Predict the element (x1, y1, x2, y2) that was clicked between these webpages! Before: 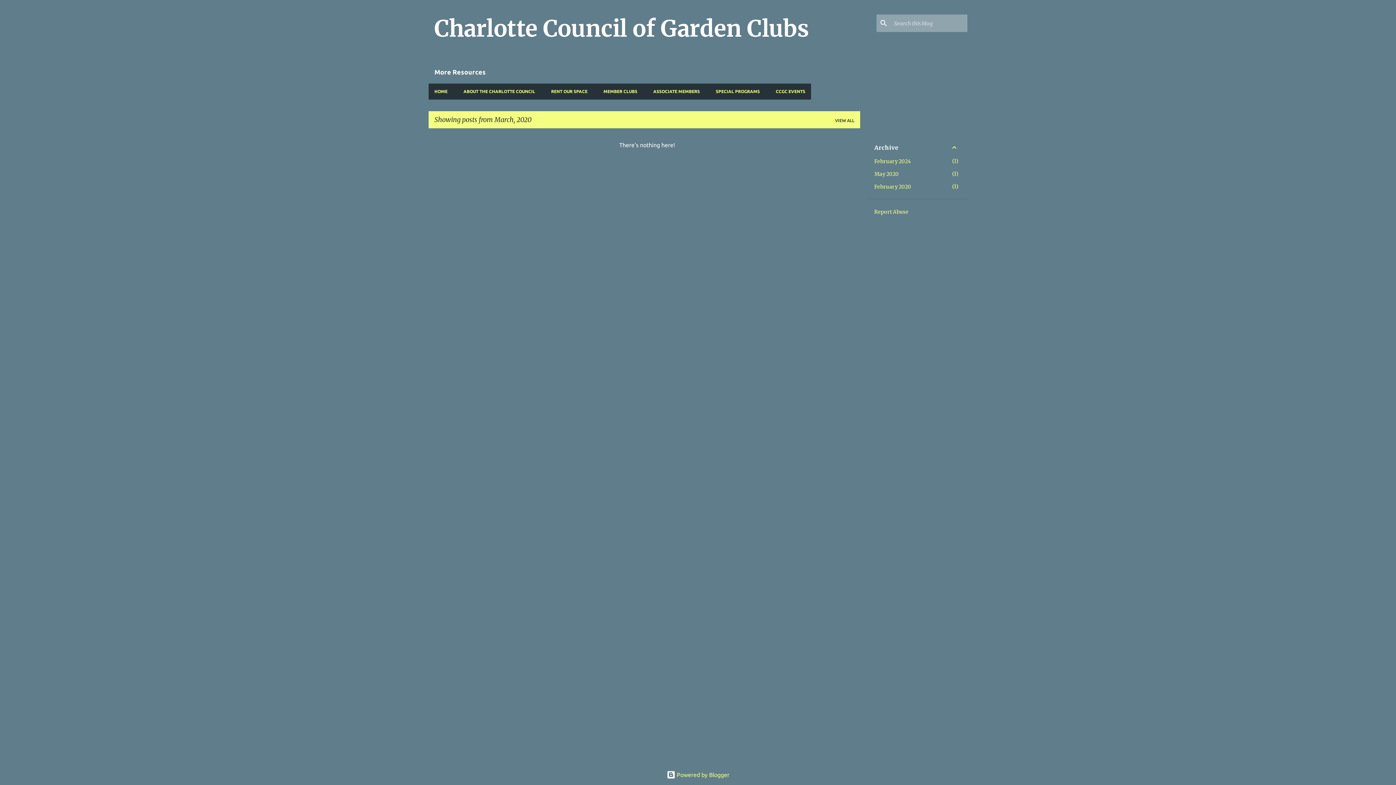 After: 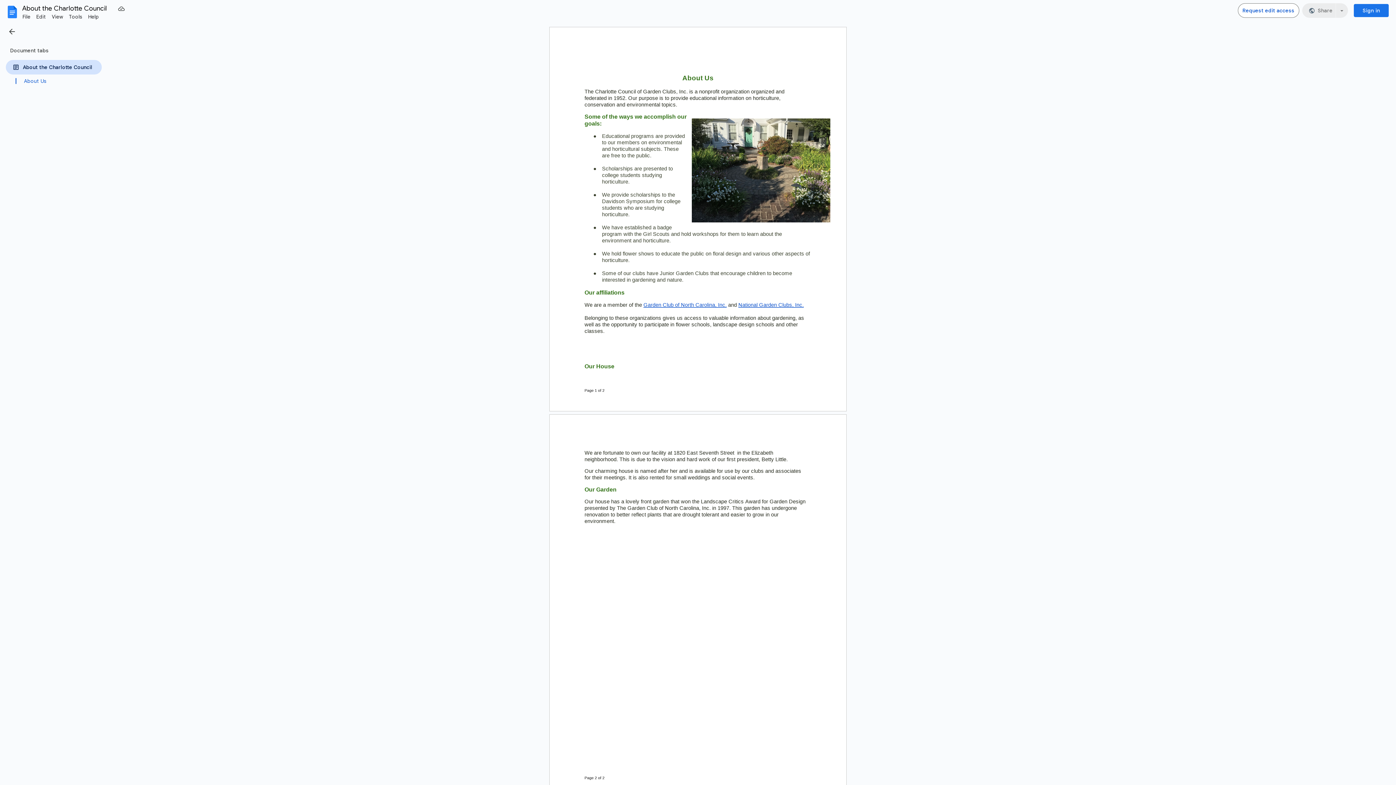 Action: label: ABOUT THE CHARLOTTE COUNCIL bbox: (455, 83, 543, 99)